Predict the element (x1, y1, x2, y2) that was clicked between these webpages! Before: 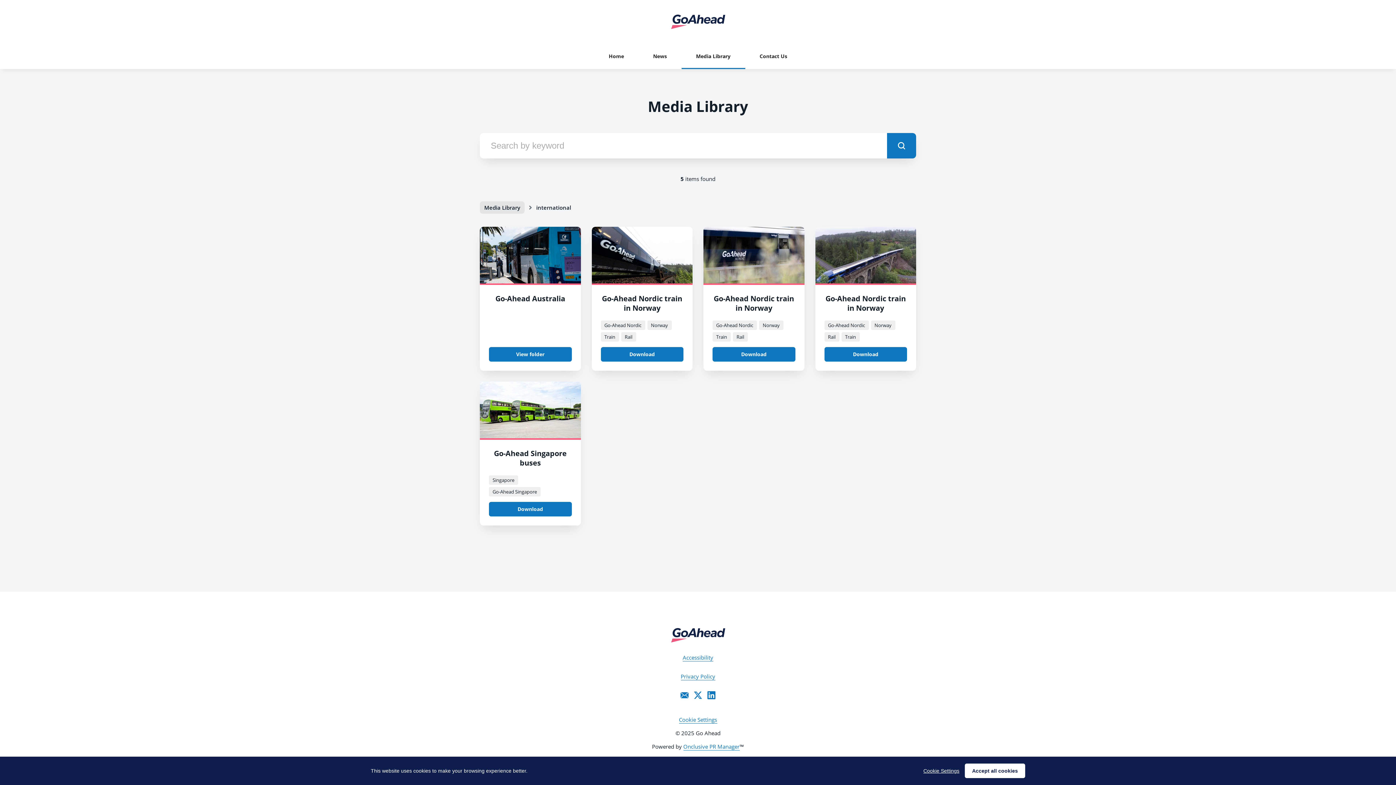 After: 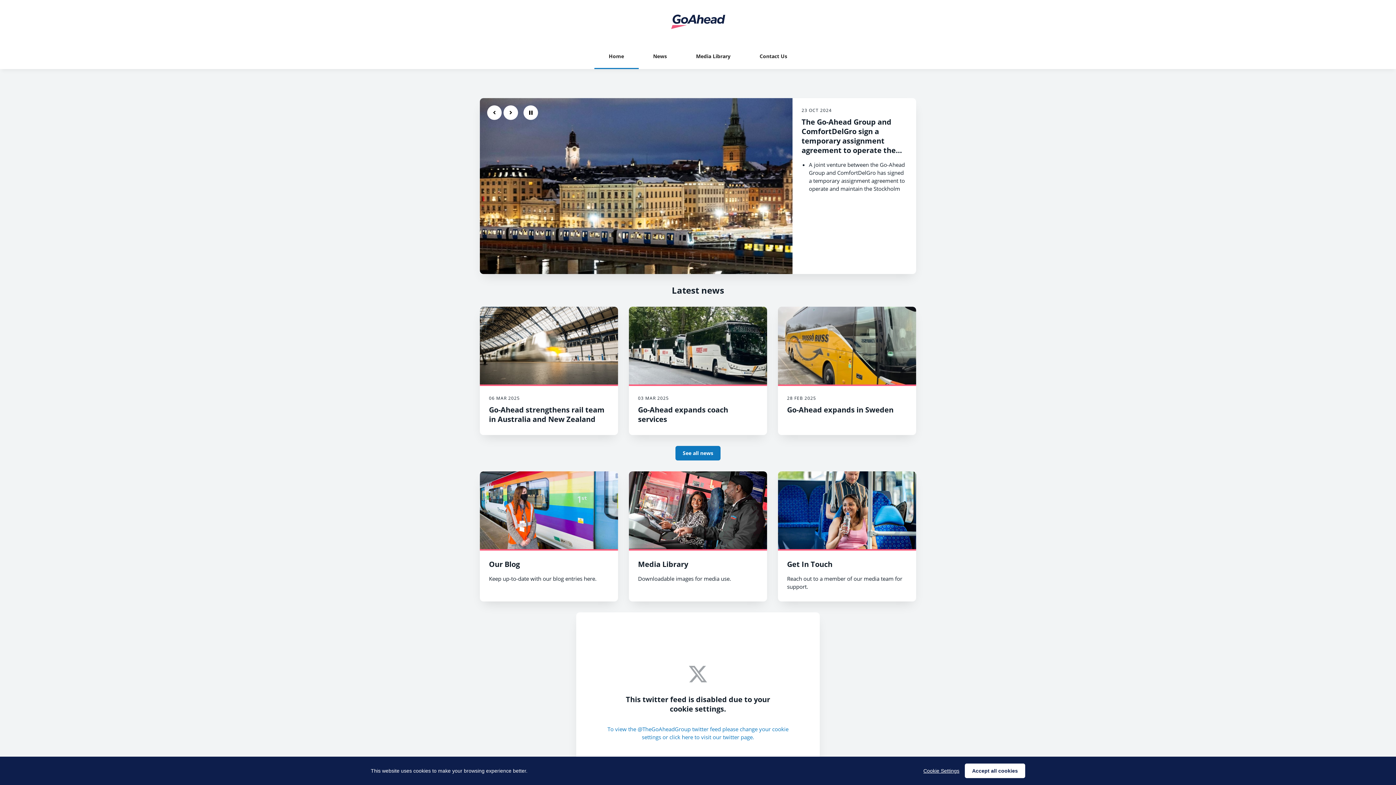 Action: label: Home bbox: (594, 43, 638, 69)